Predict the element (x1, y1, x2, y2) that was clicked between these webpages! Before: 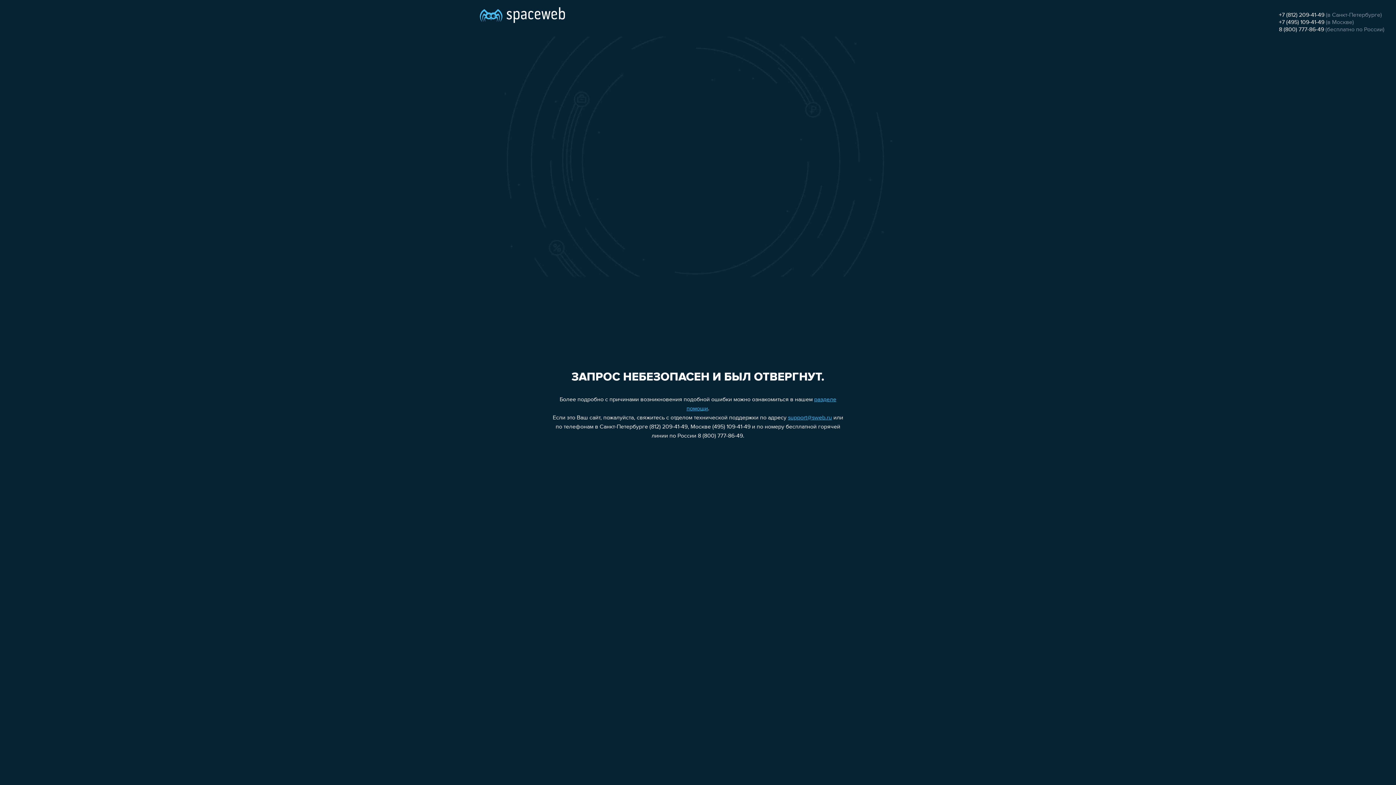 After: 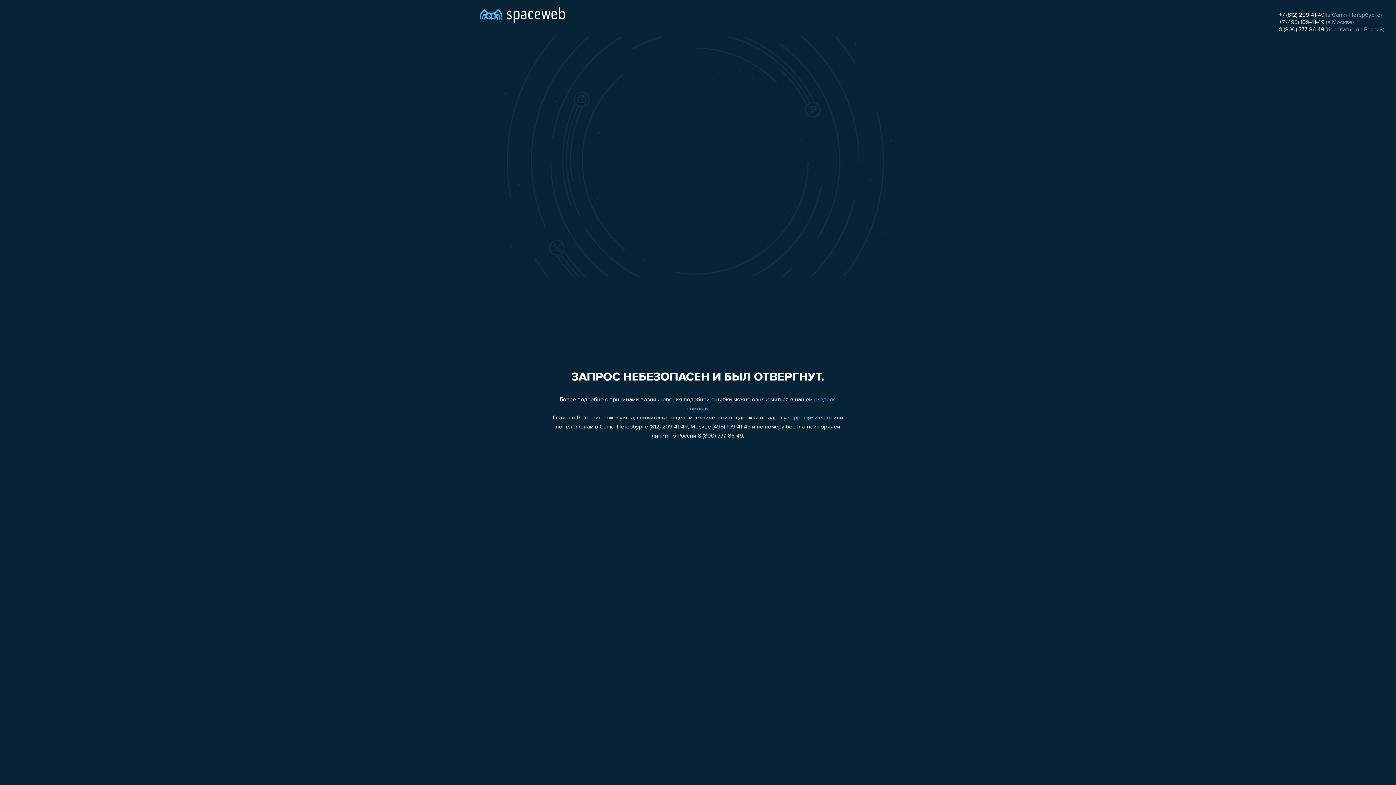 Action: label: 8 (800) 777-86-49 bbox: (1279, 26, 1324, 32)